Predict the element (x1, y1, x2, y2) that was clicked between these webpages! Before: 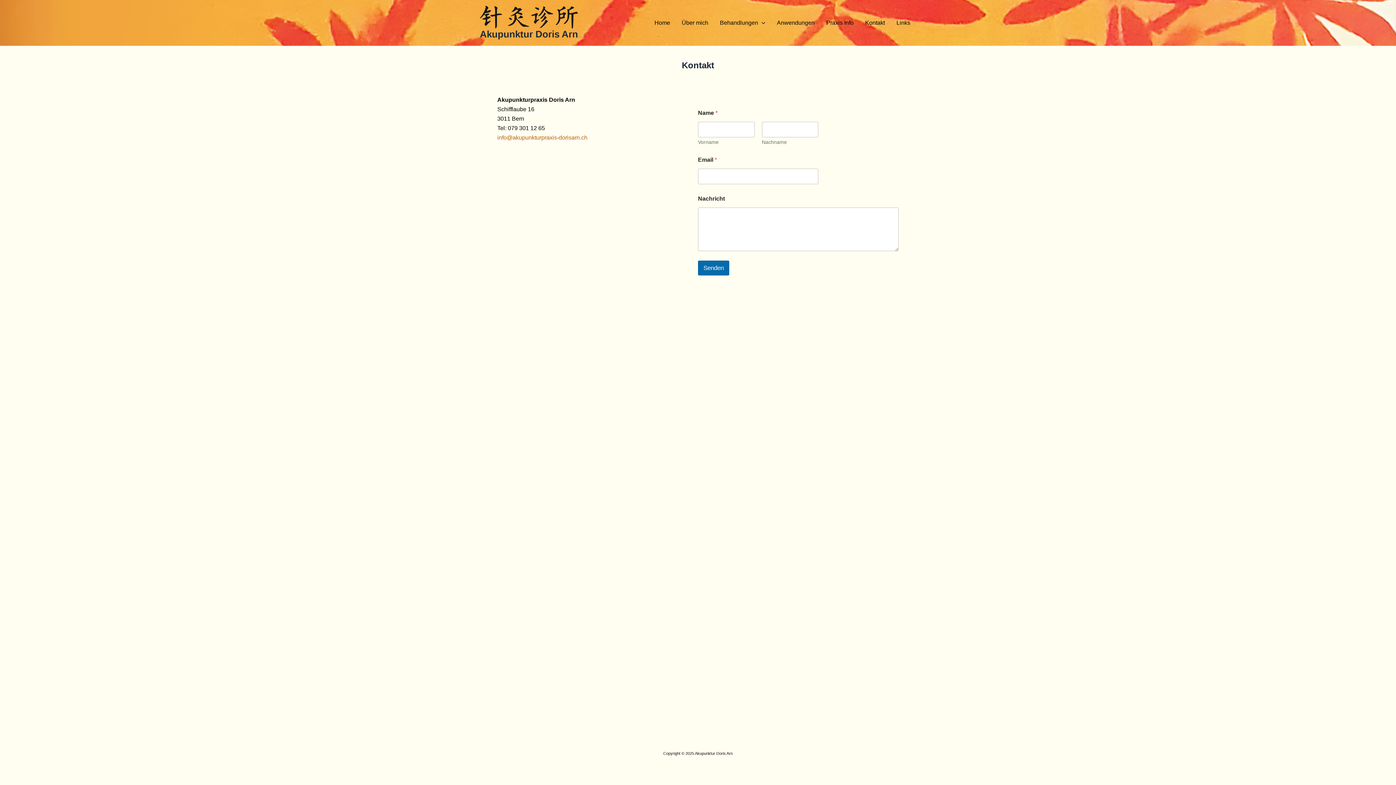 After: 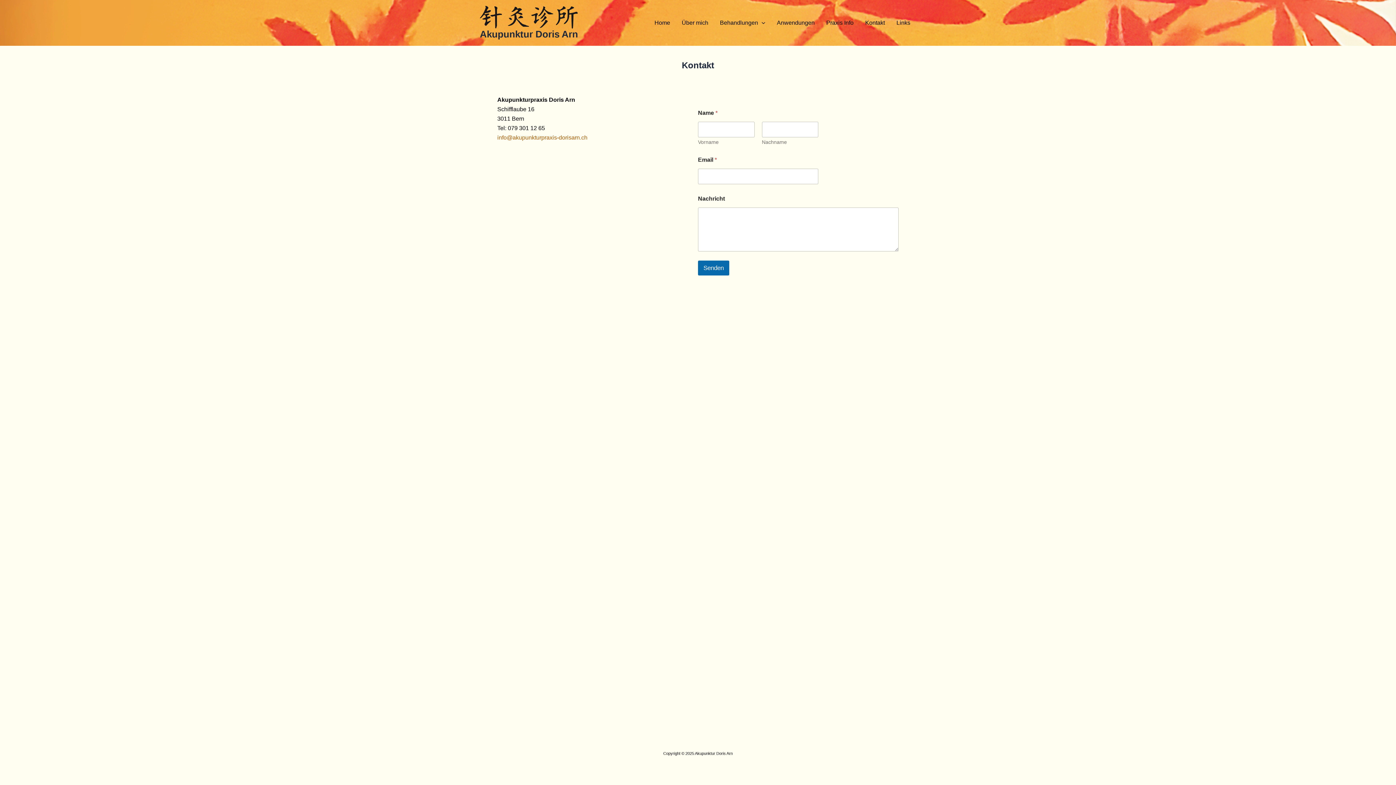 Action: label: info@akupunkturpraxis-dorisarn.ch bbox: (497, 134, 587, 140)